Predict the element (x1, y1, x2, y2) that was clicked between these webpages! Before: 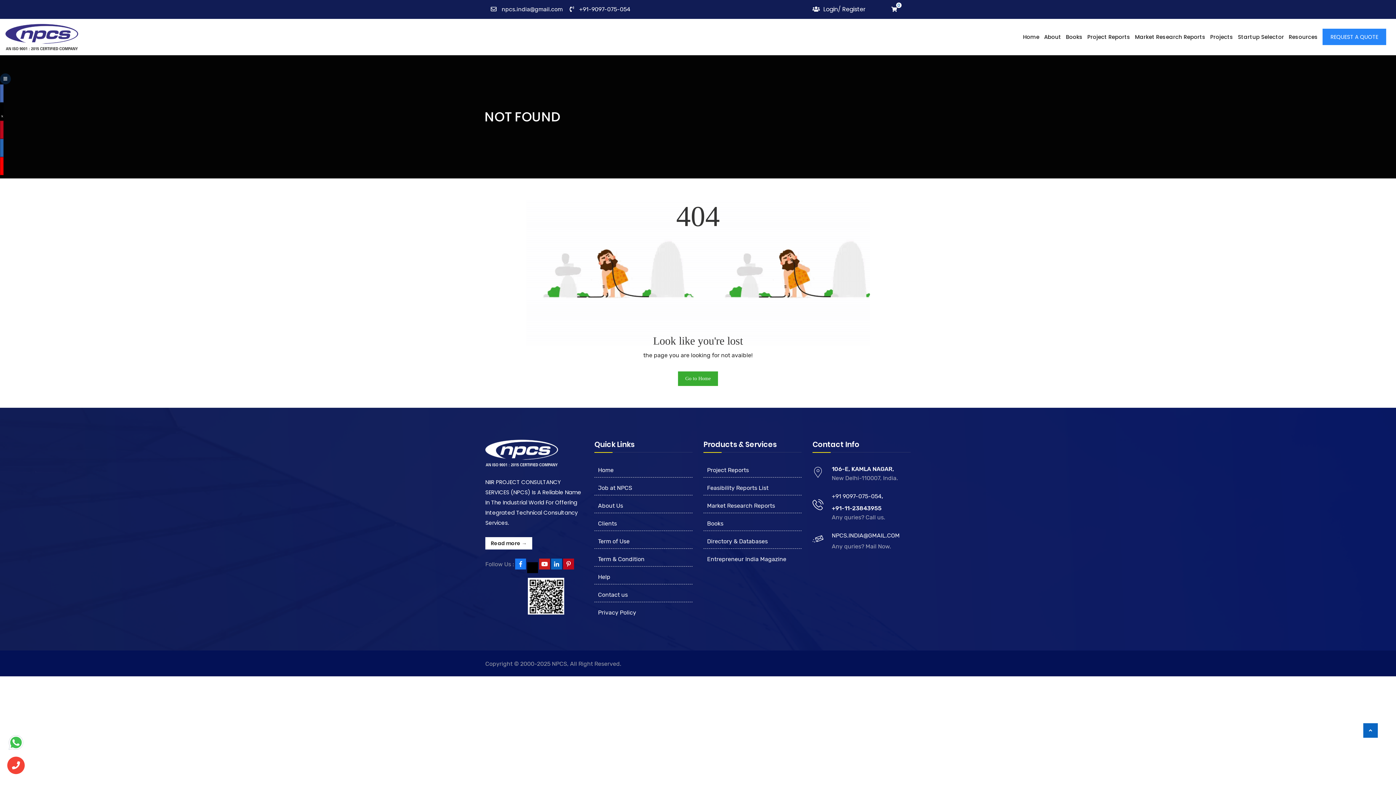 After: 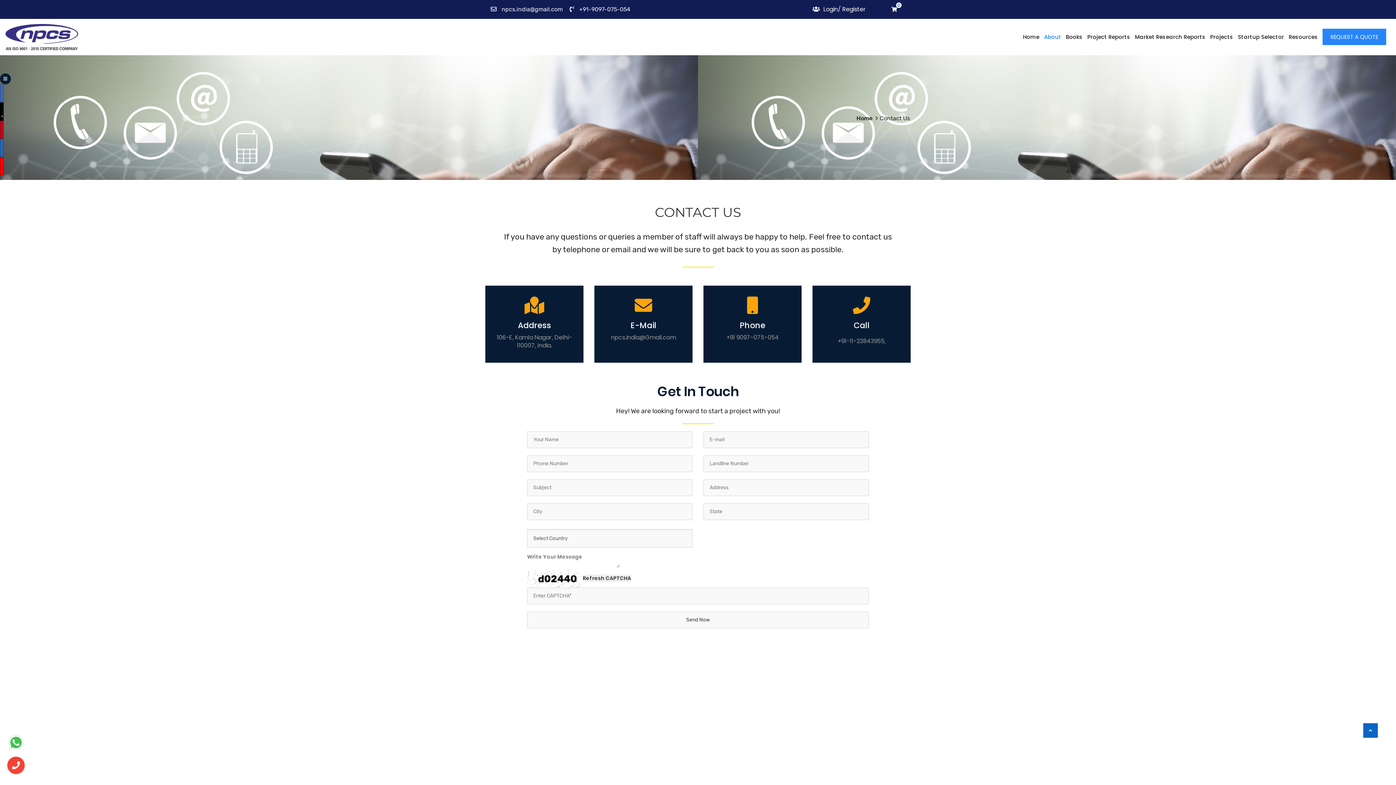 Action: bbox: (598, 591, 628, 598) label: Contact us